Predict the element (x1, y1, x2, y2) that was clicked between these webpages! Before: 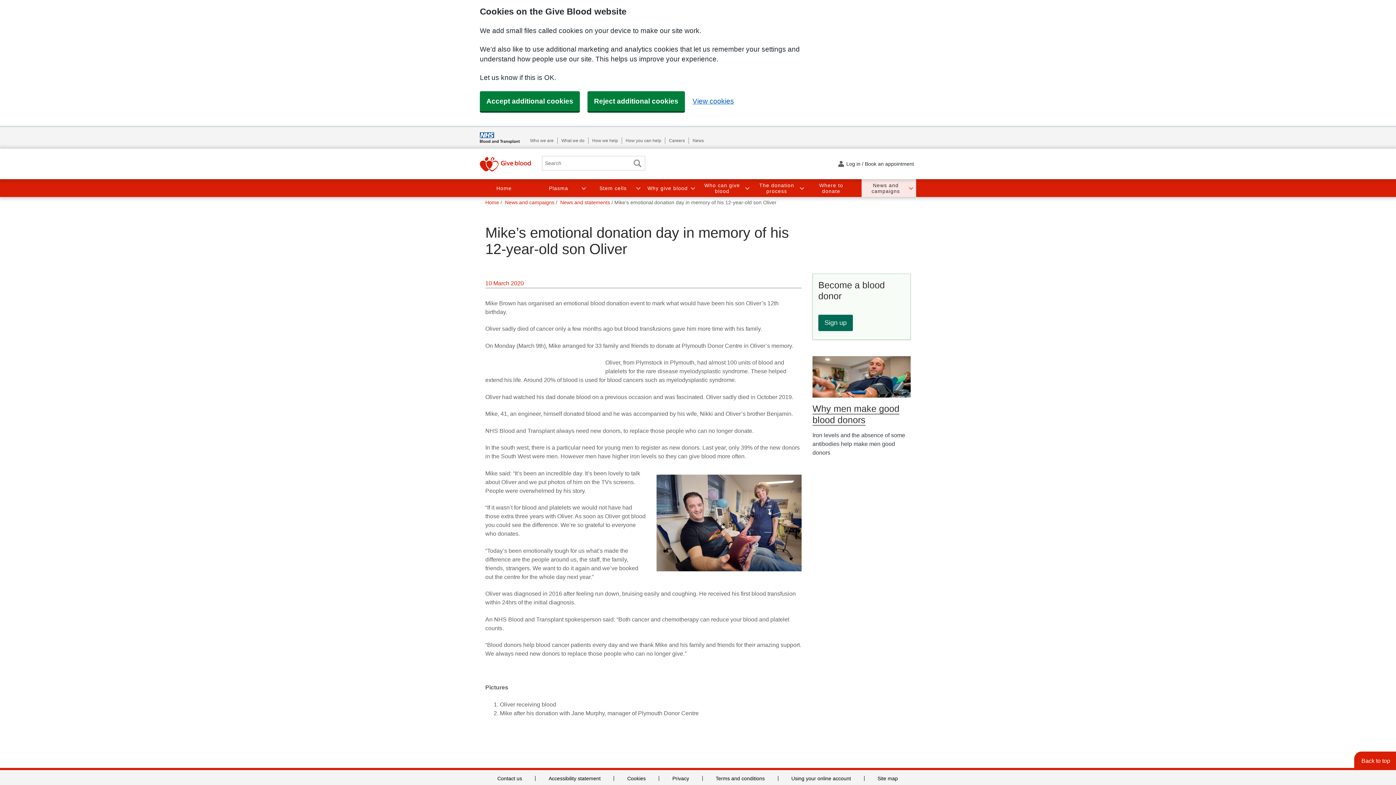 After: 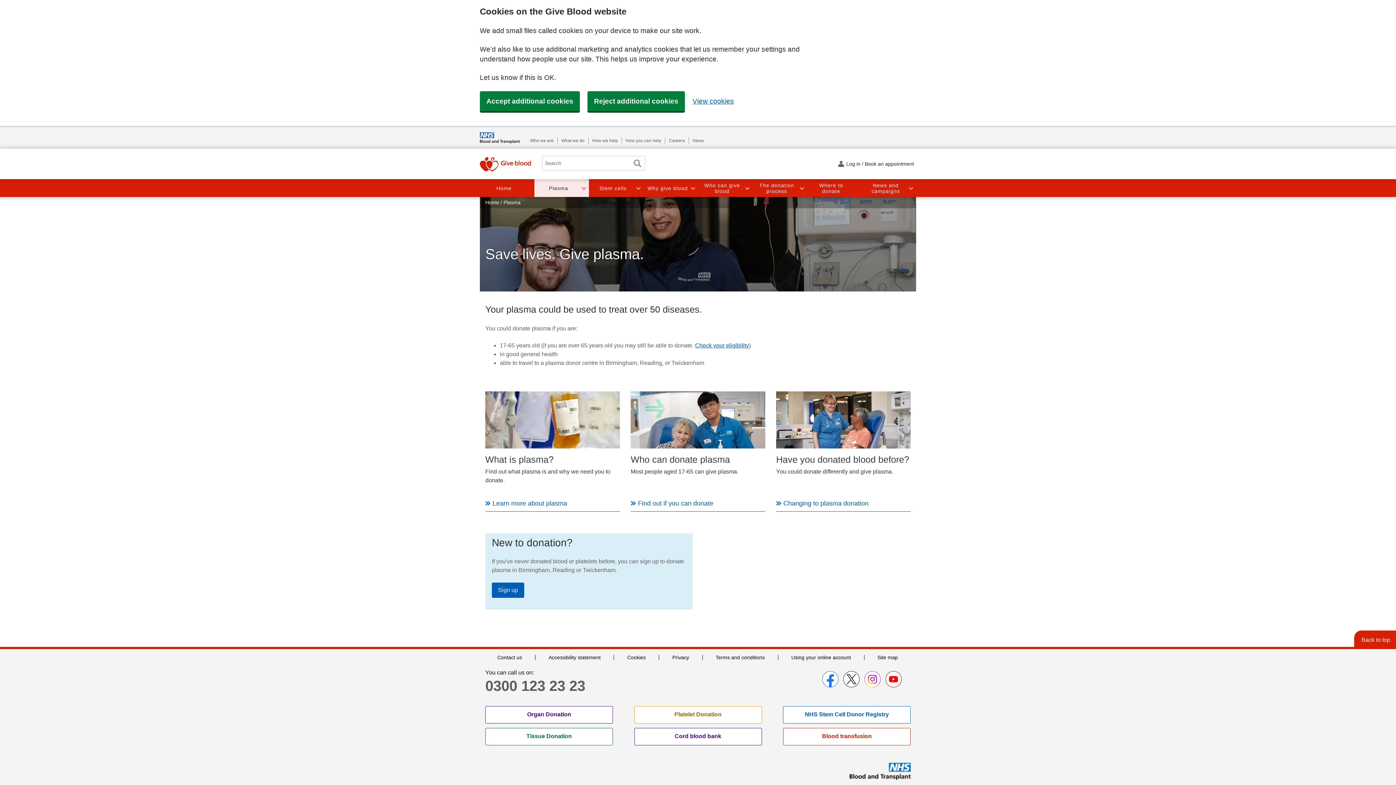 Action: label: Plasma bbox: (534, 179, 589, 196)